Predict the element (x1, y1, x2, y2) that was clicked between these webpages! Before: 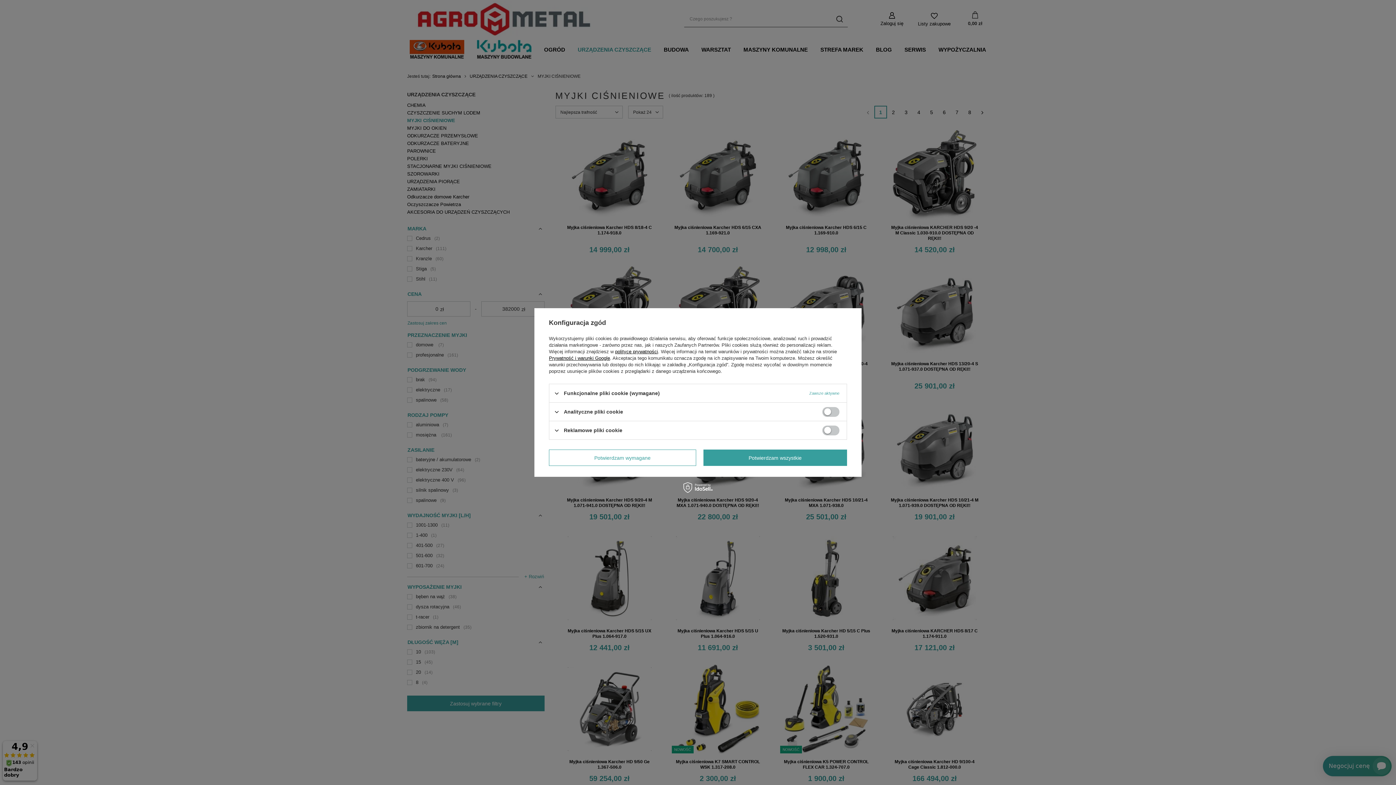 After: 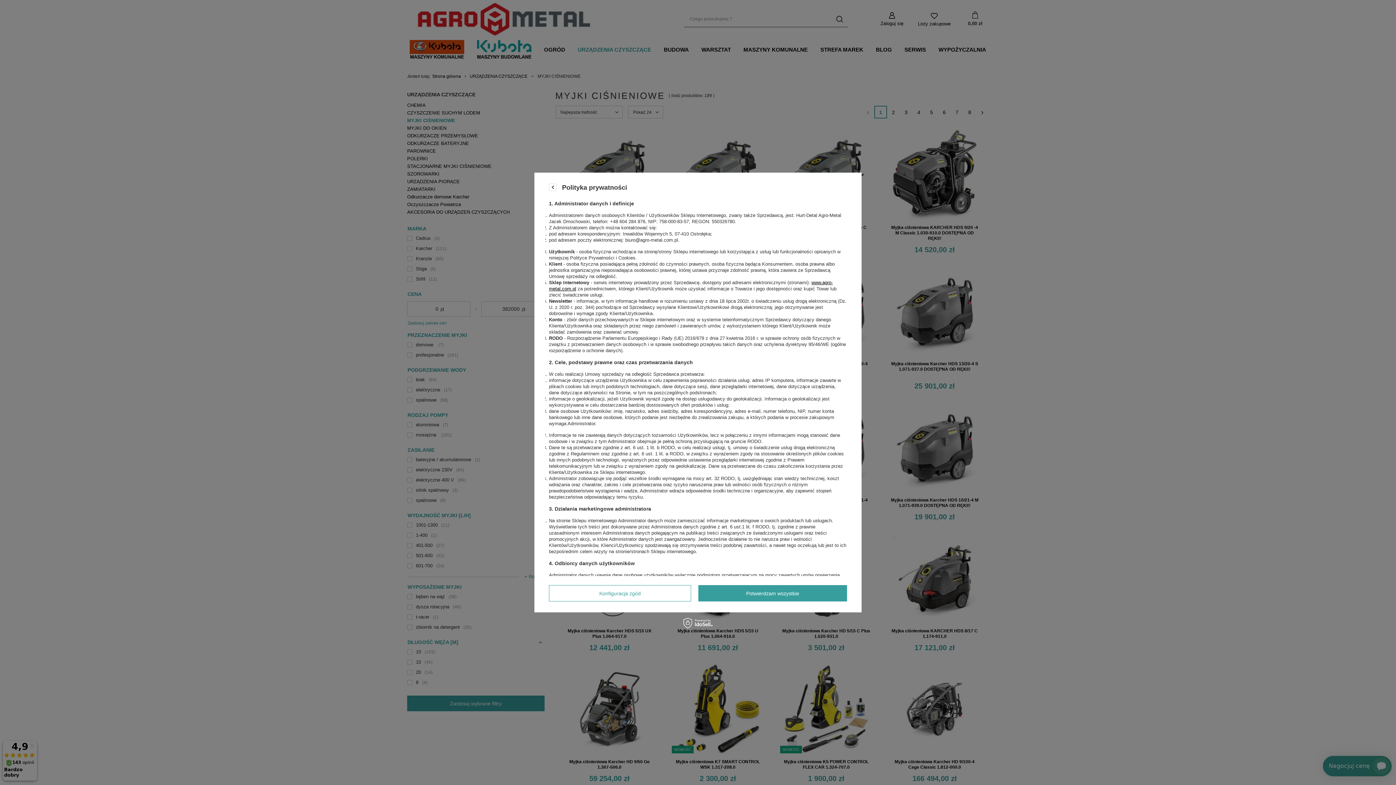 Action: label: polityce prywatności bbox: (615, 349, 658, 354)